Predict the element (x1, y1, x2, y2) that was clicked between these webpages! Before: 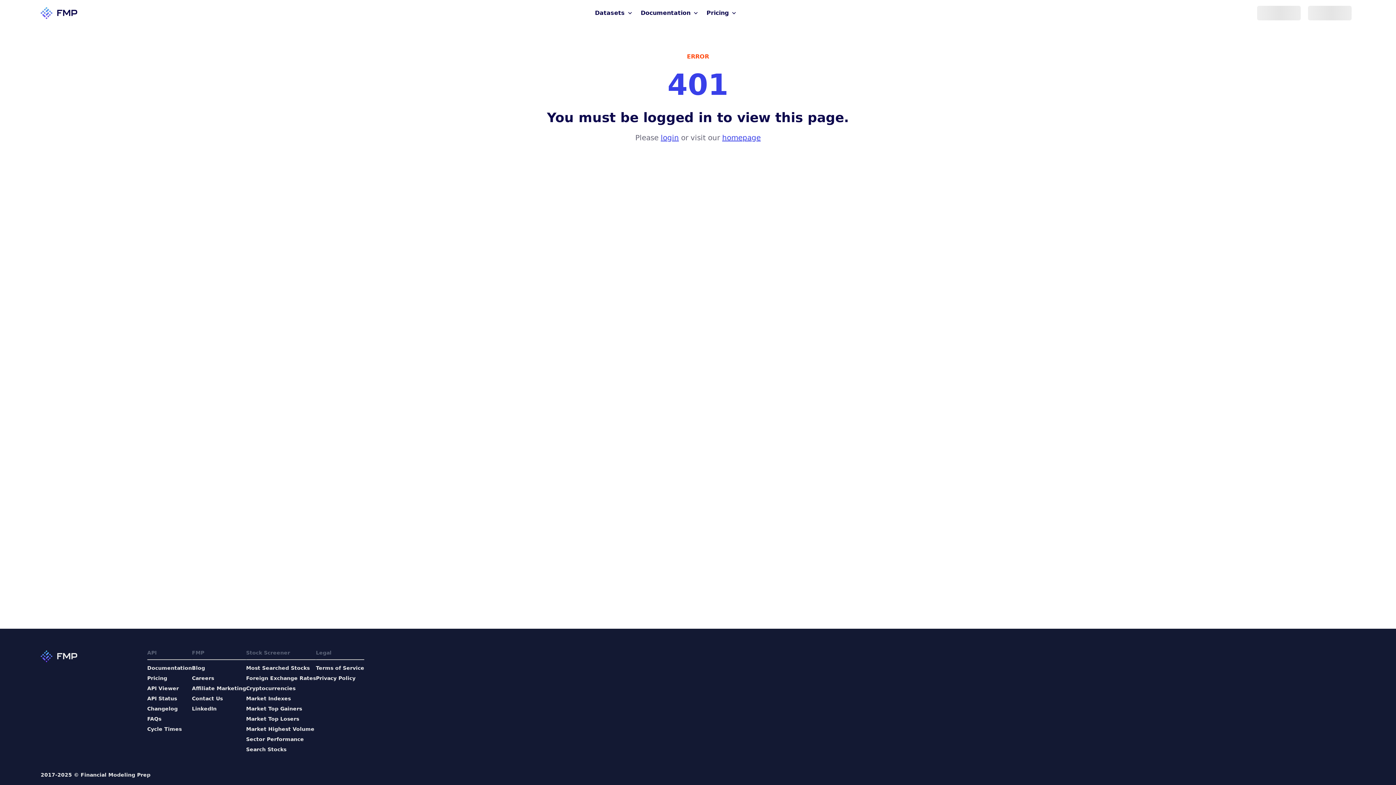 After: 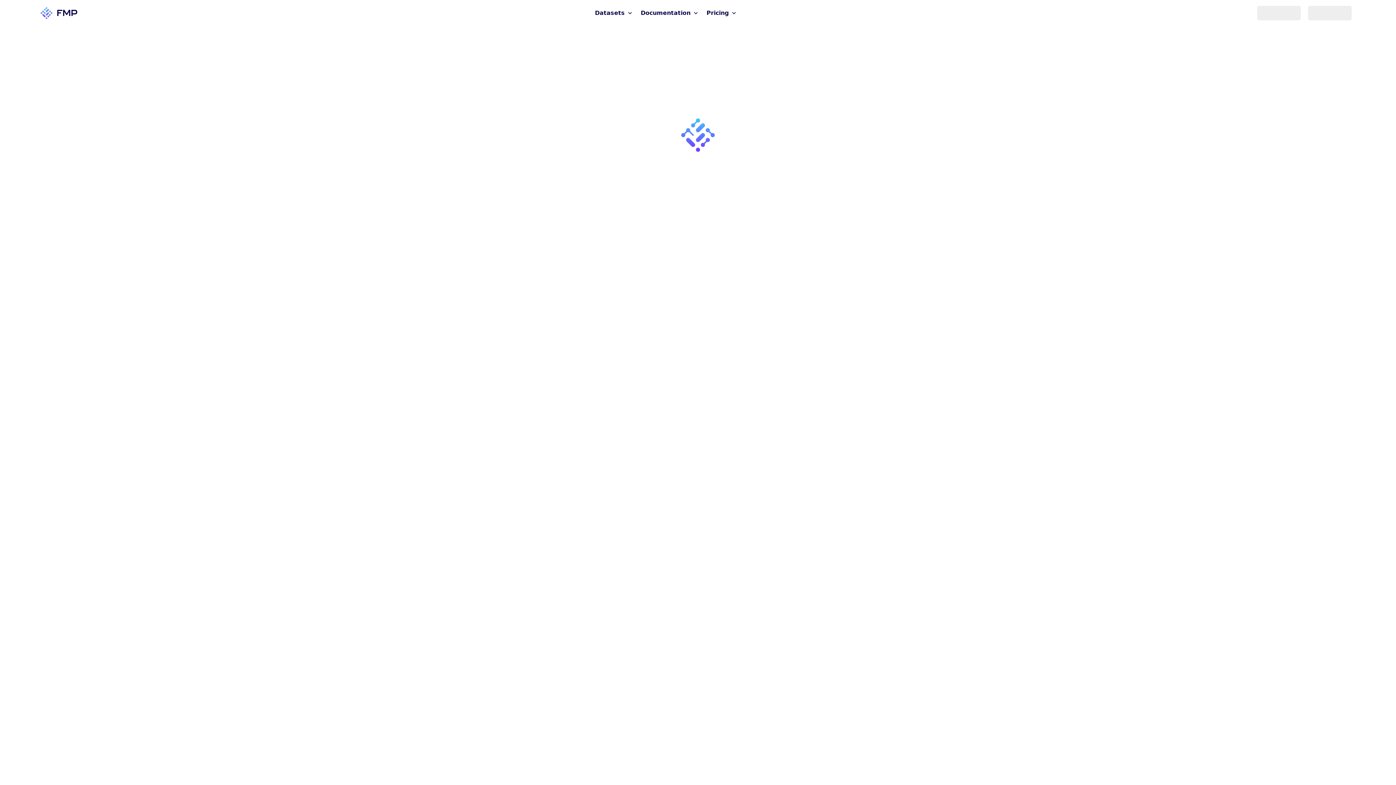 Action: label: API Viewer bbox: (147, 685, 192, 692)